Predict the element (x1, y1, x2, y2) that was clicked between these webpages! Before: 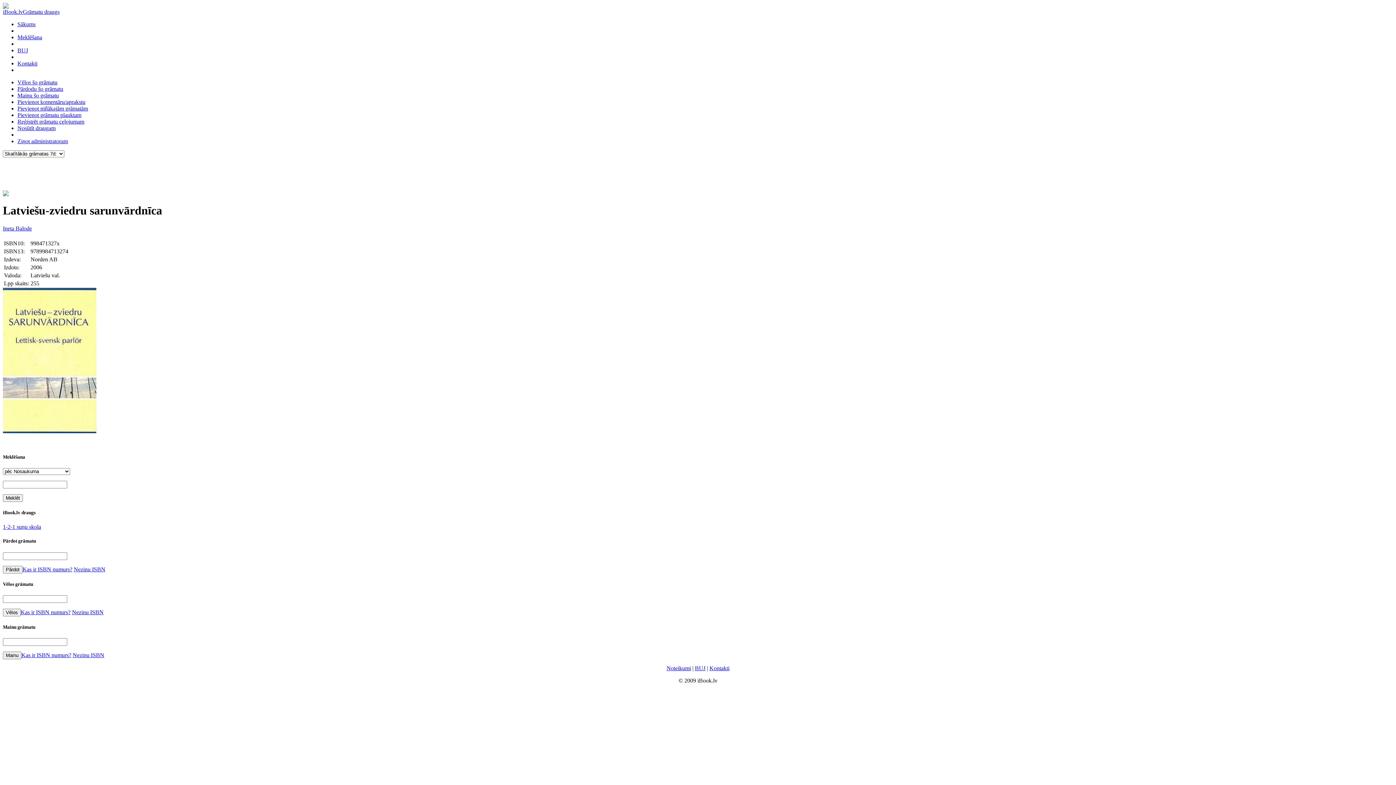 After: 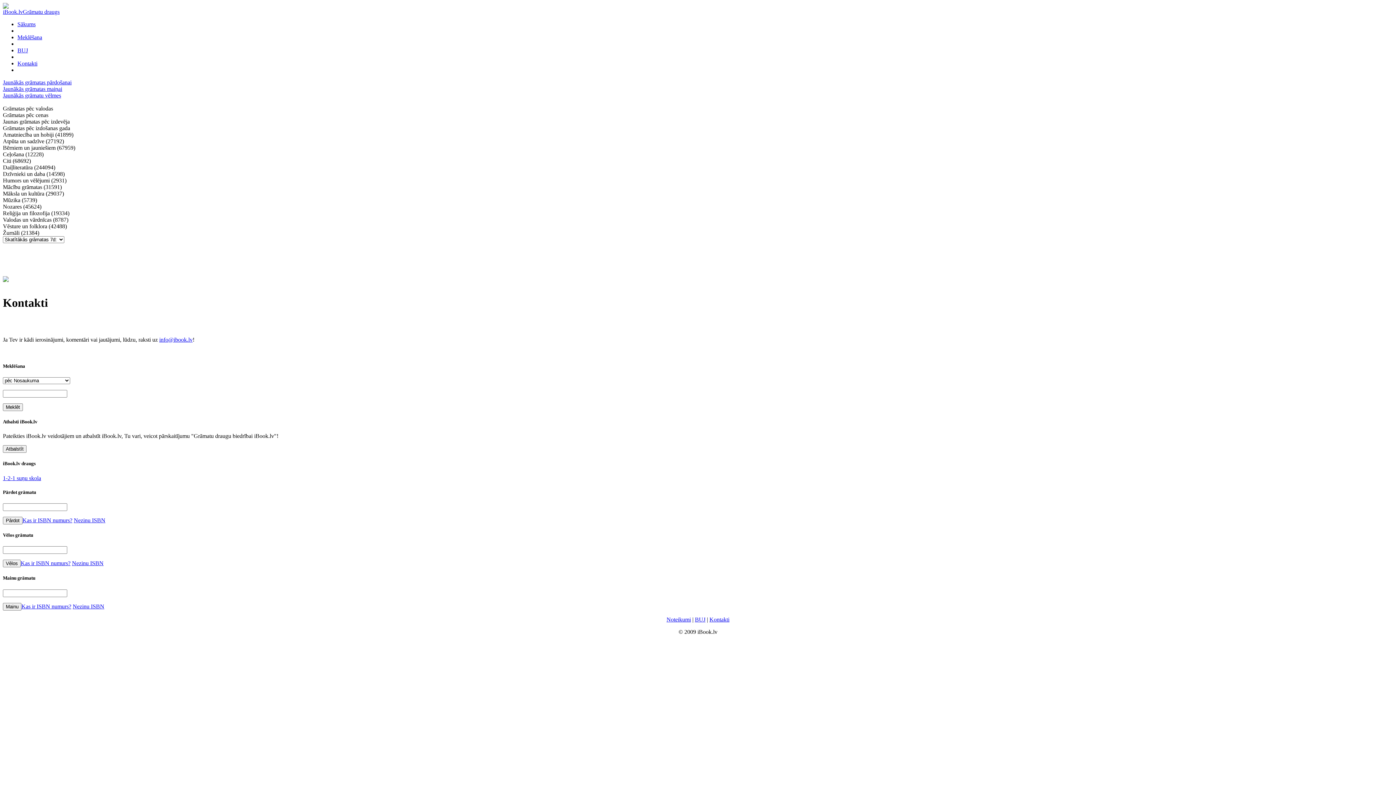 Action: bbox: (17, 60, 37, 66) label: Kontakti